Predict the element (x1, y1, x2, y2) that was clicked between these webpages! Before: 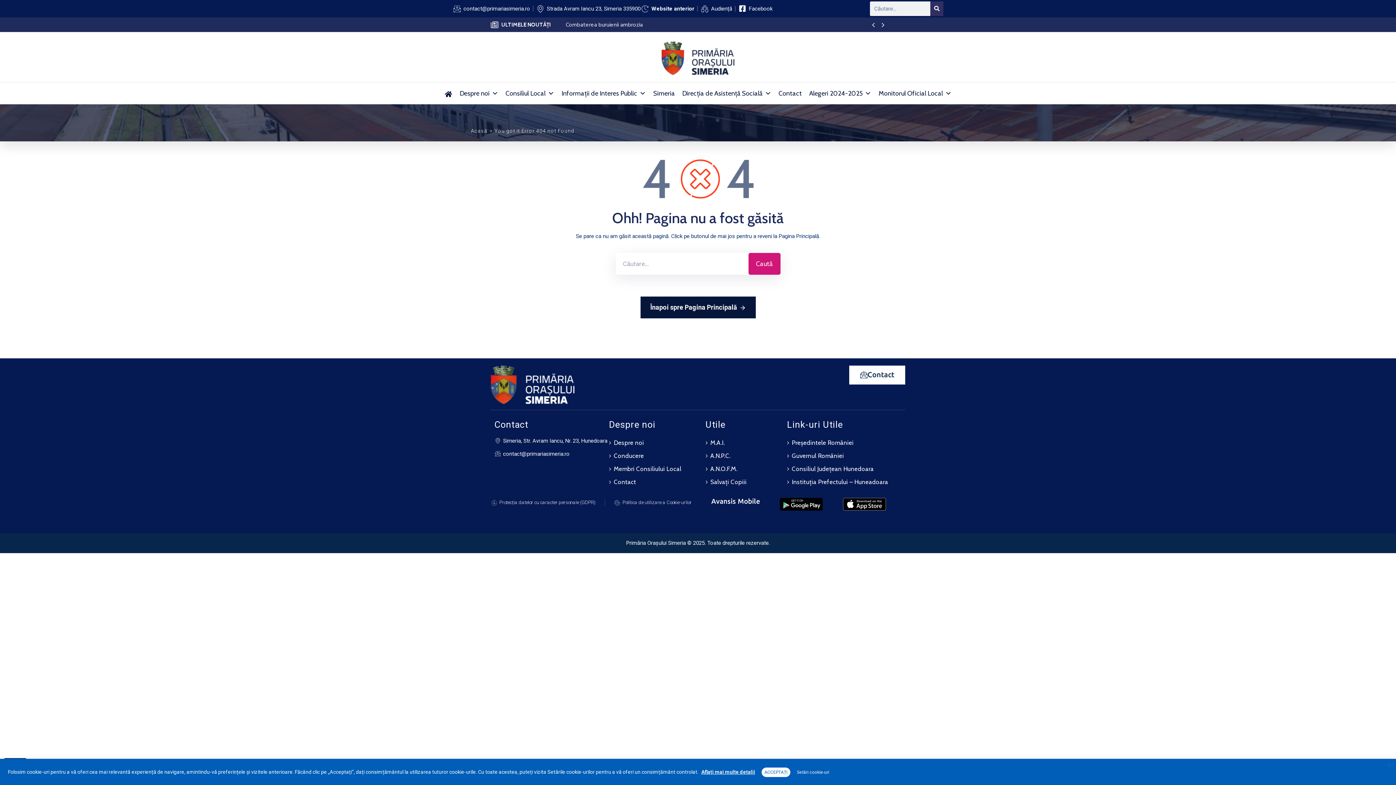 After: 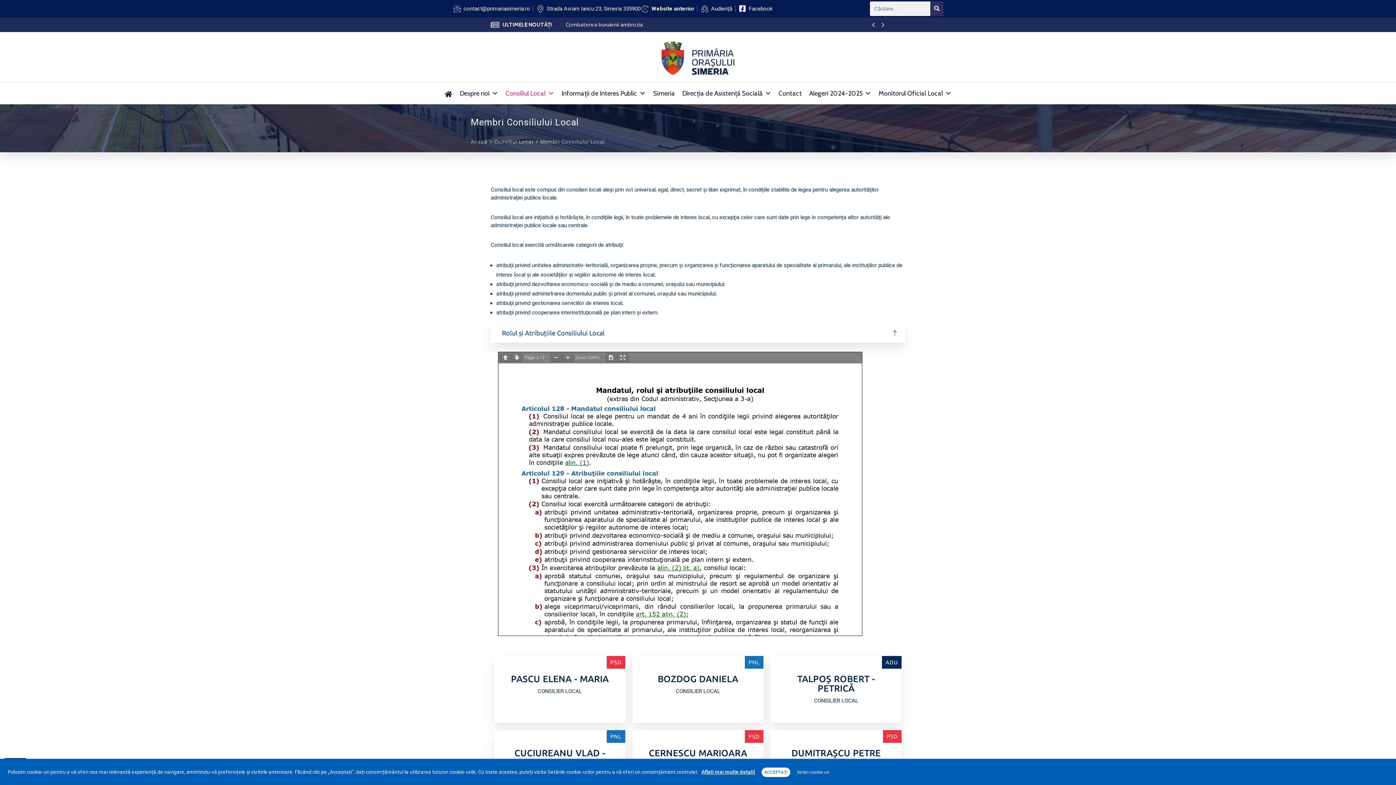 Action: bbox: (609, 462, 696, 475) label: Membri Consiliului Local